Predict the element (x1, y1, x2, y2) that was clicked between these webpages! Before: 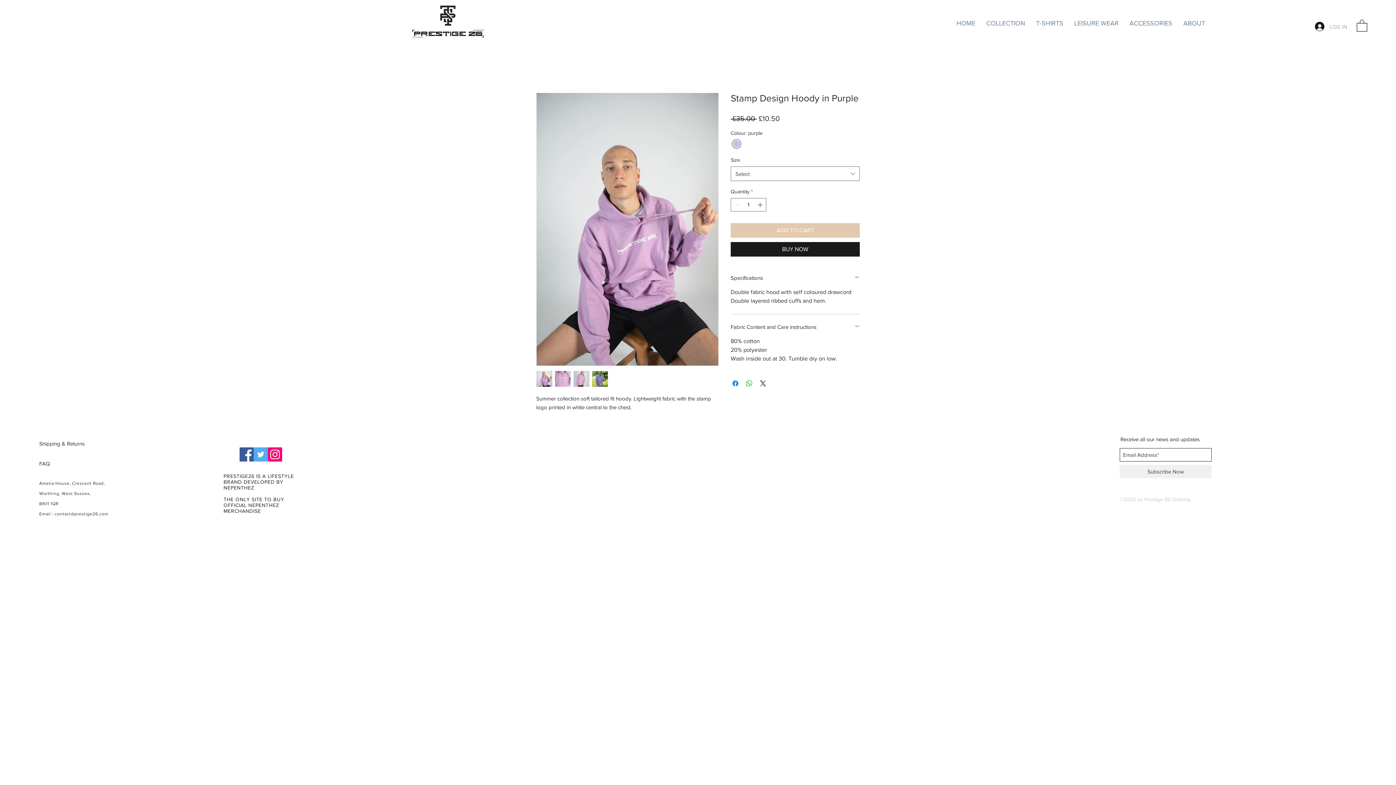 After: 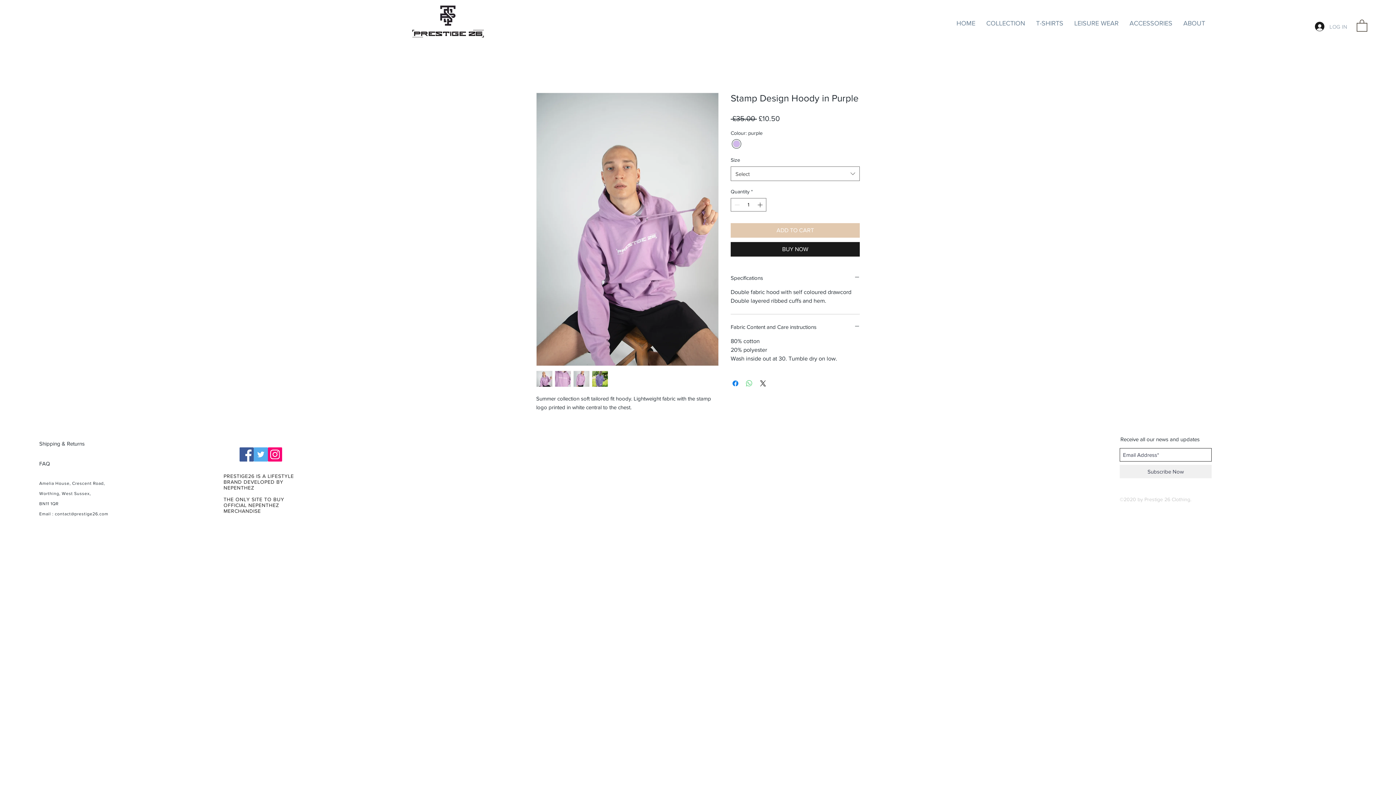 Action: bbox: (745, 379, 753, 388) label: Share on WhatsApp